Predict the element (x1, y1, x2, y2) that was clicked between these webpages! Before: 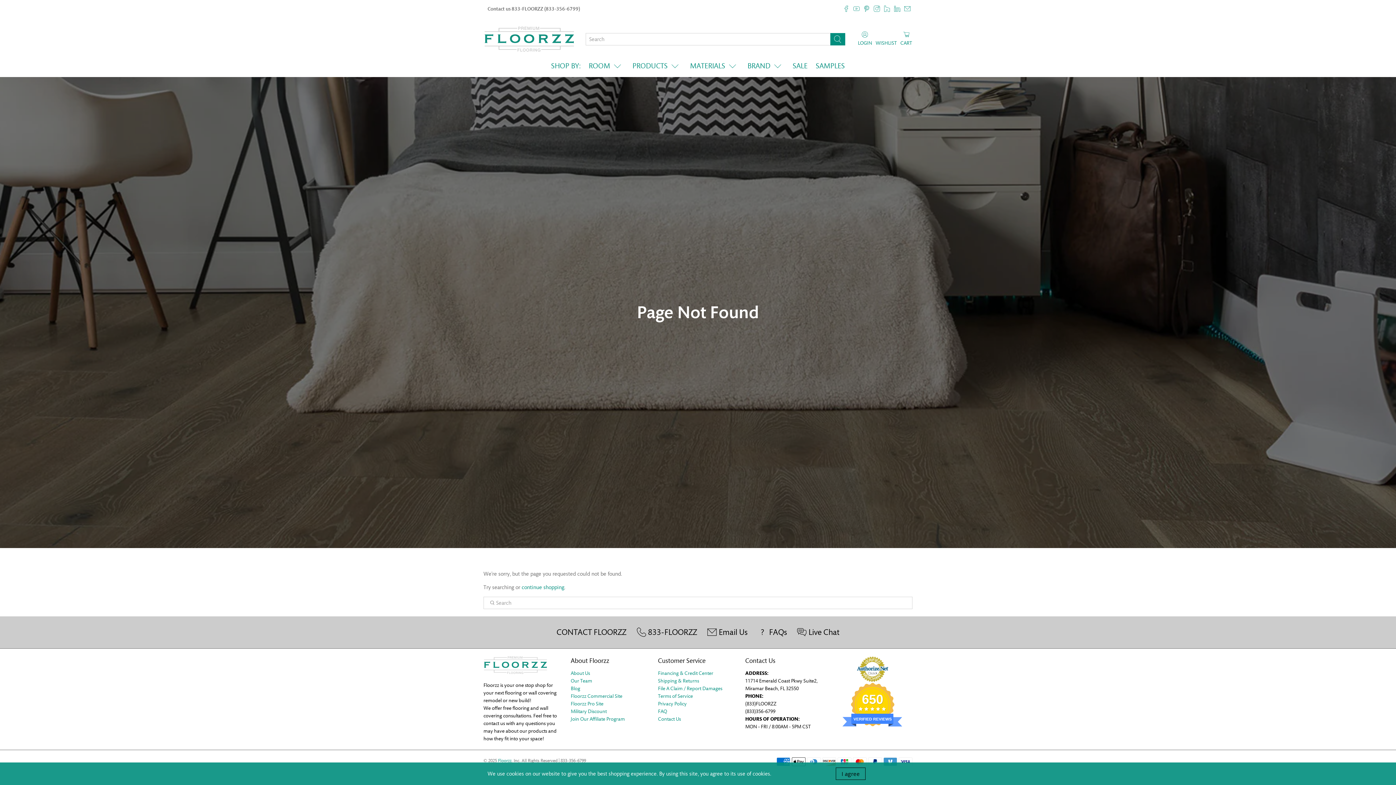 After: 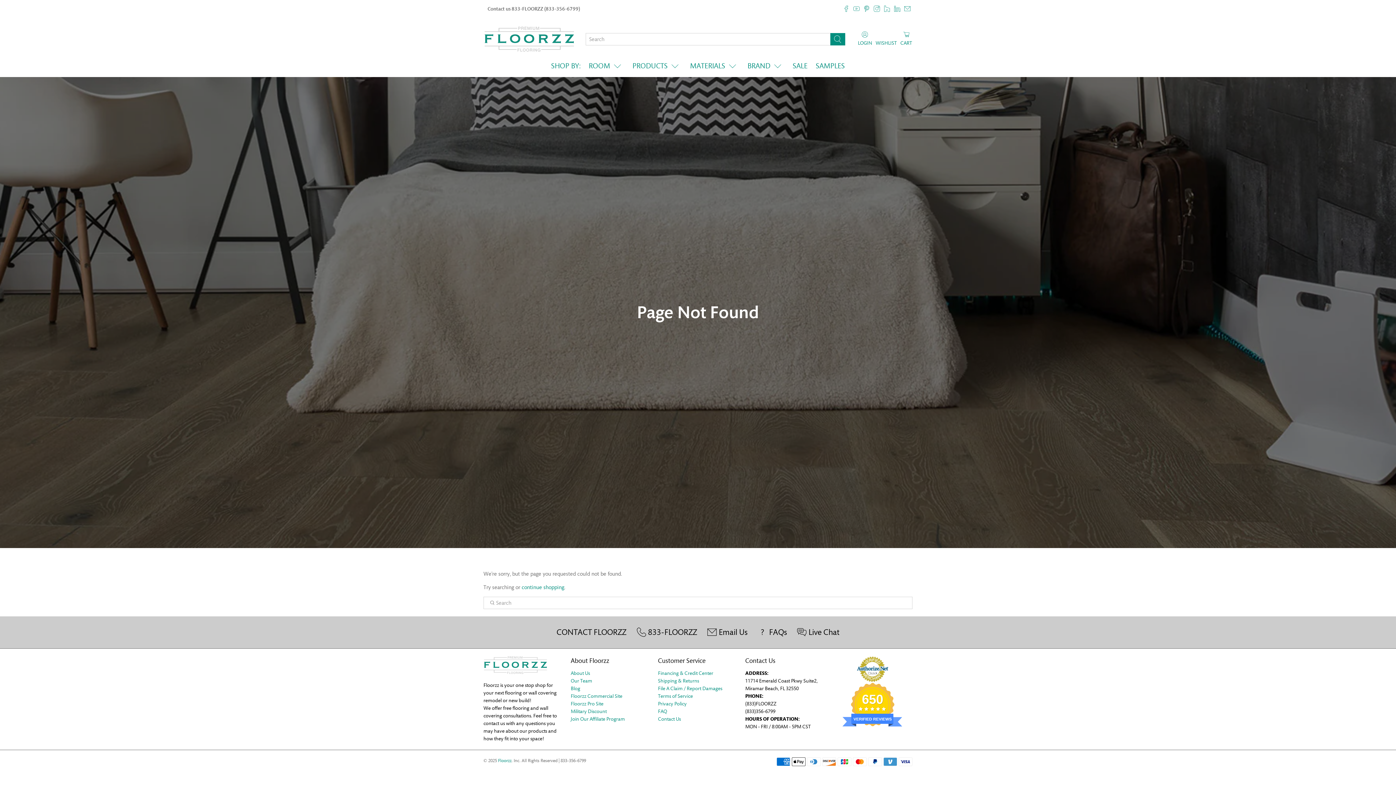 Action: label: I agree bbox: (836, 768, 865, 780)